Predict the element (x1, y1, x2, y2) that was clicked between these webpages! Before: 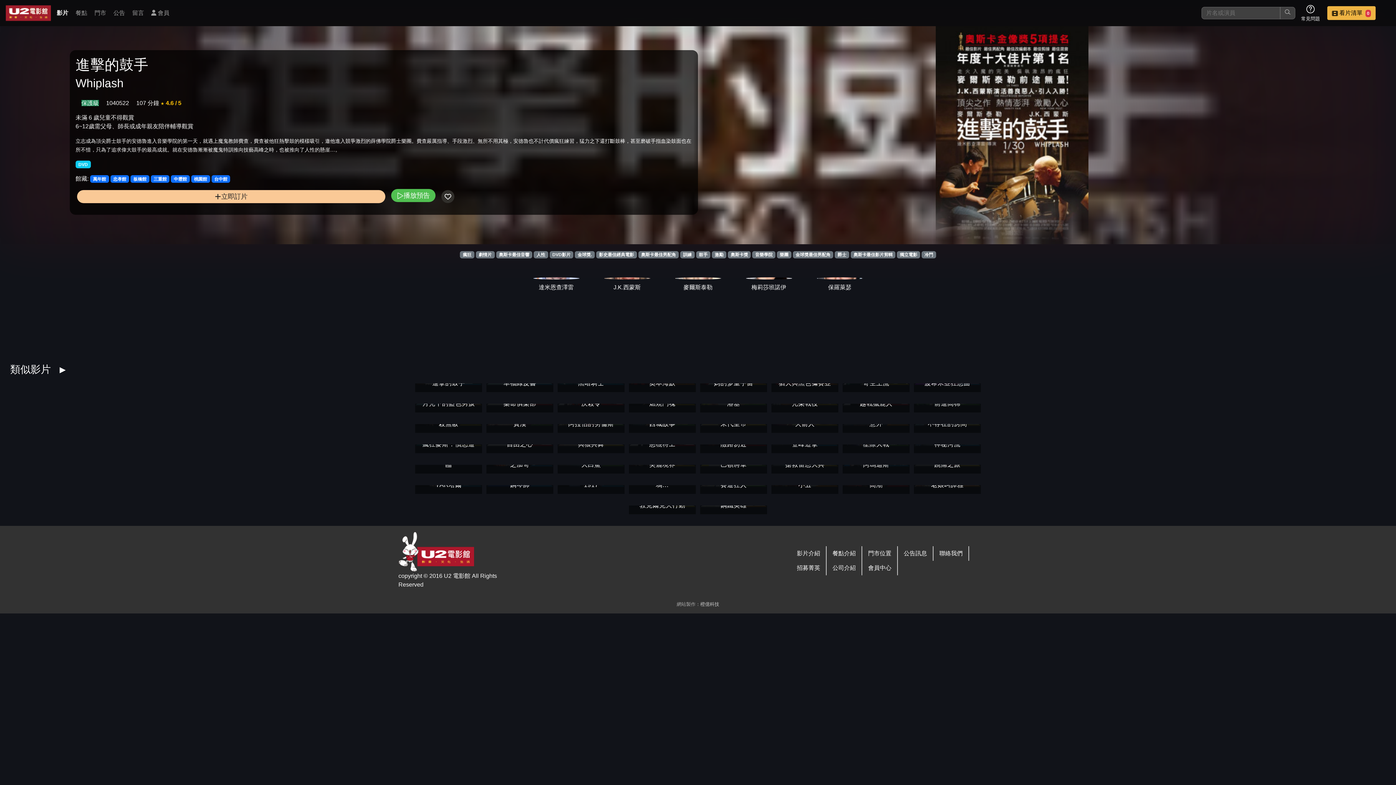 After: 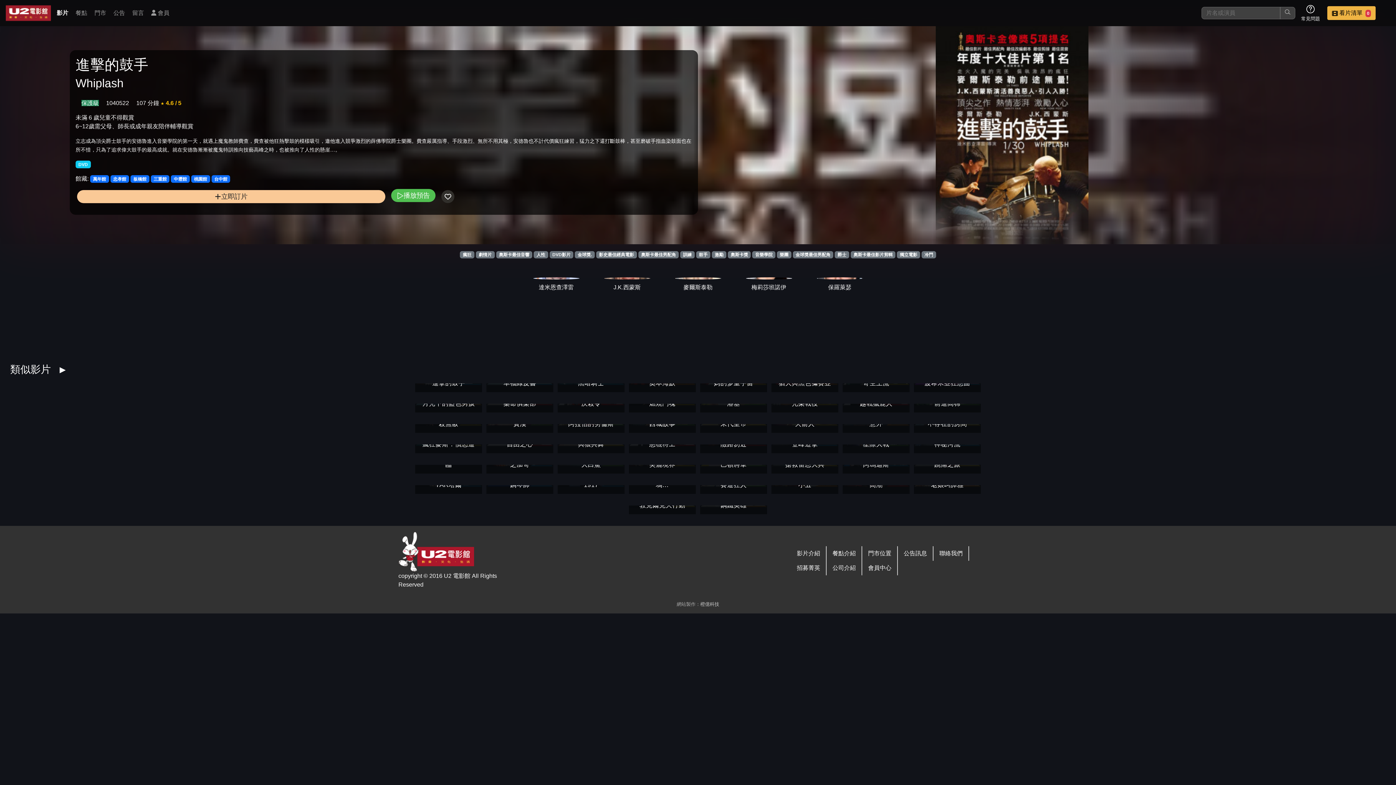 Action: bbox: (700, 601, 719, 607) label: 橙億科技